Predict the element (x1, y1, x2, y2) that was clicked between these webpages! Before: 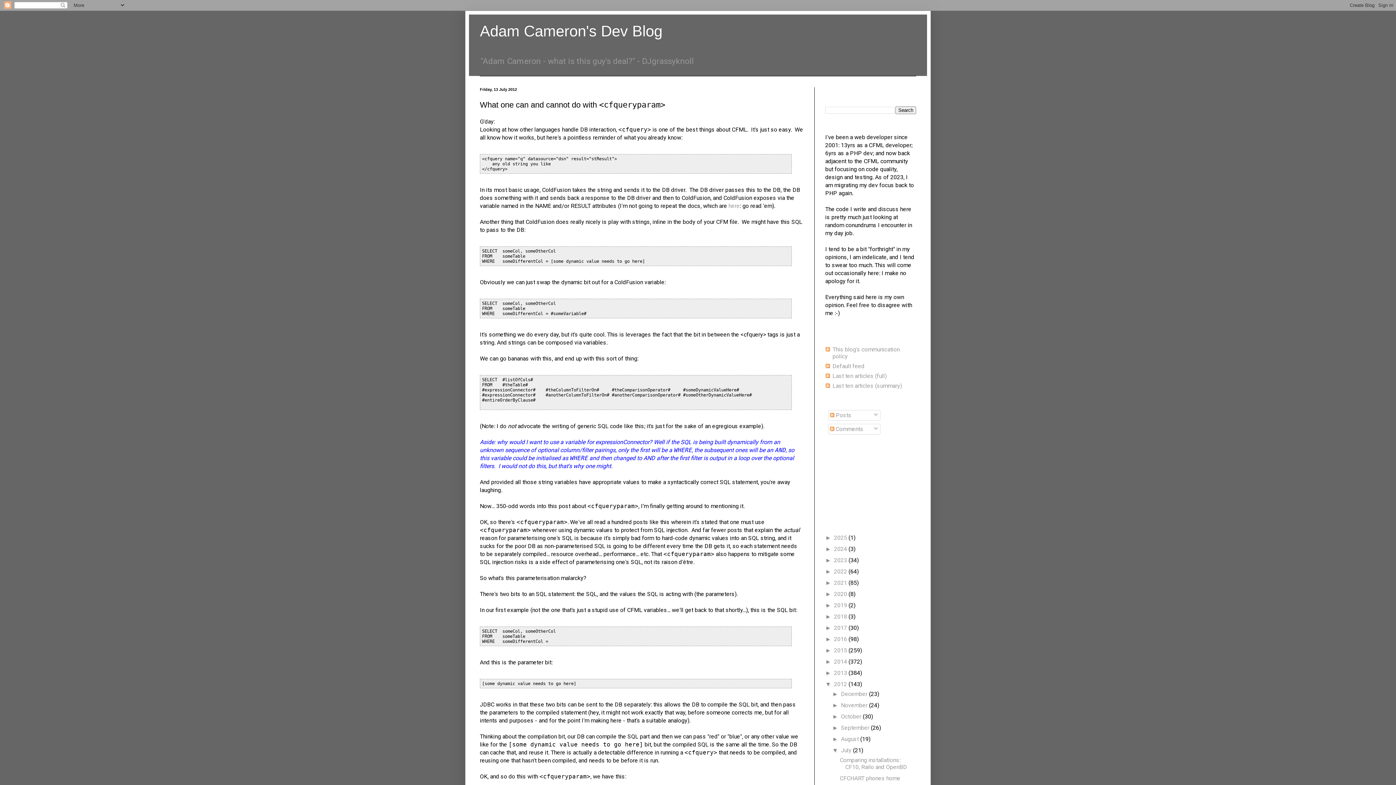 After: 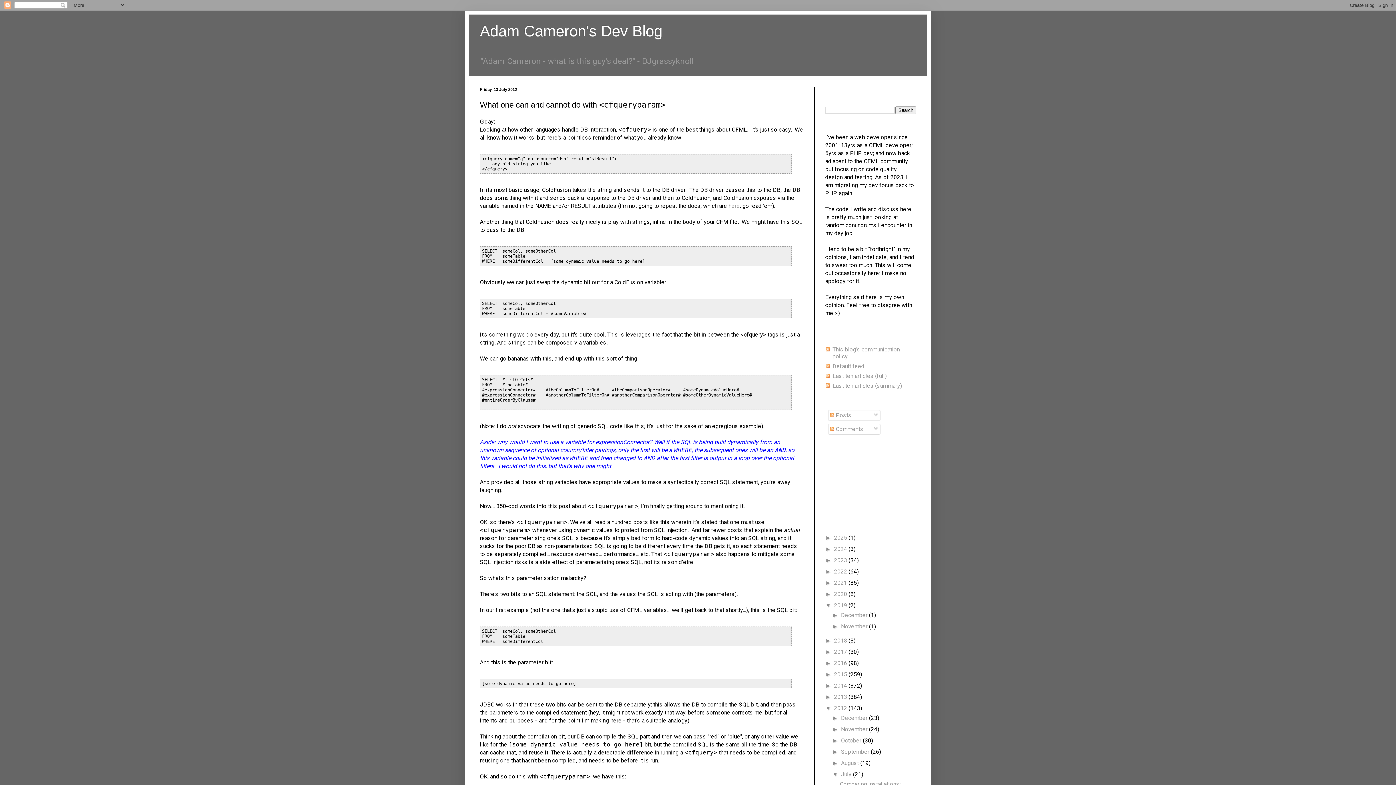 Action: bbox: (825, 602, 834, 608) label: ►  